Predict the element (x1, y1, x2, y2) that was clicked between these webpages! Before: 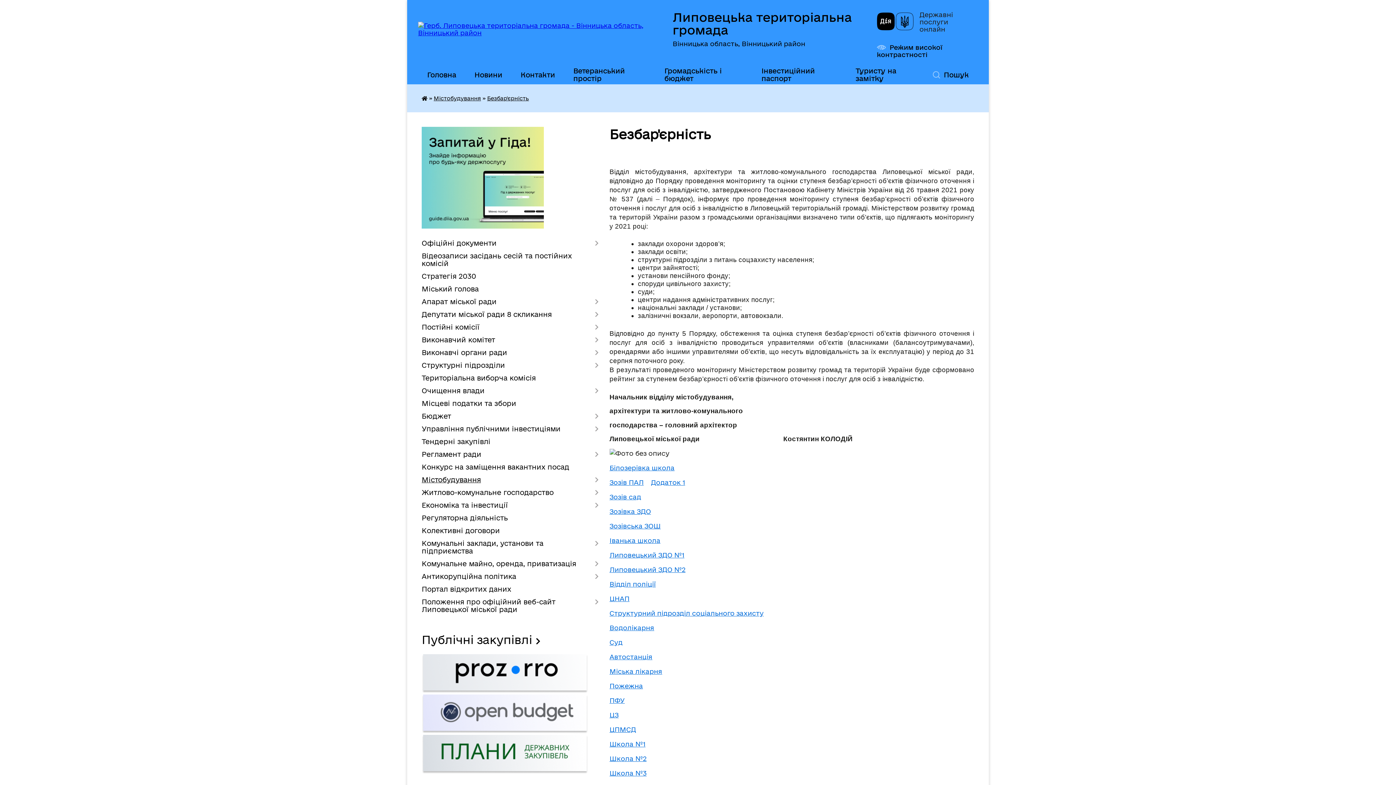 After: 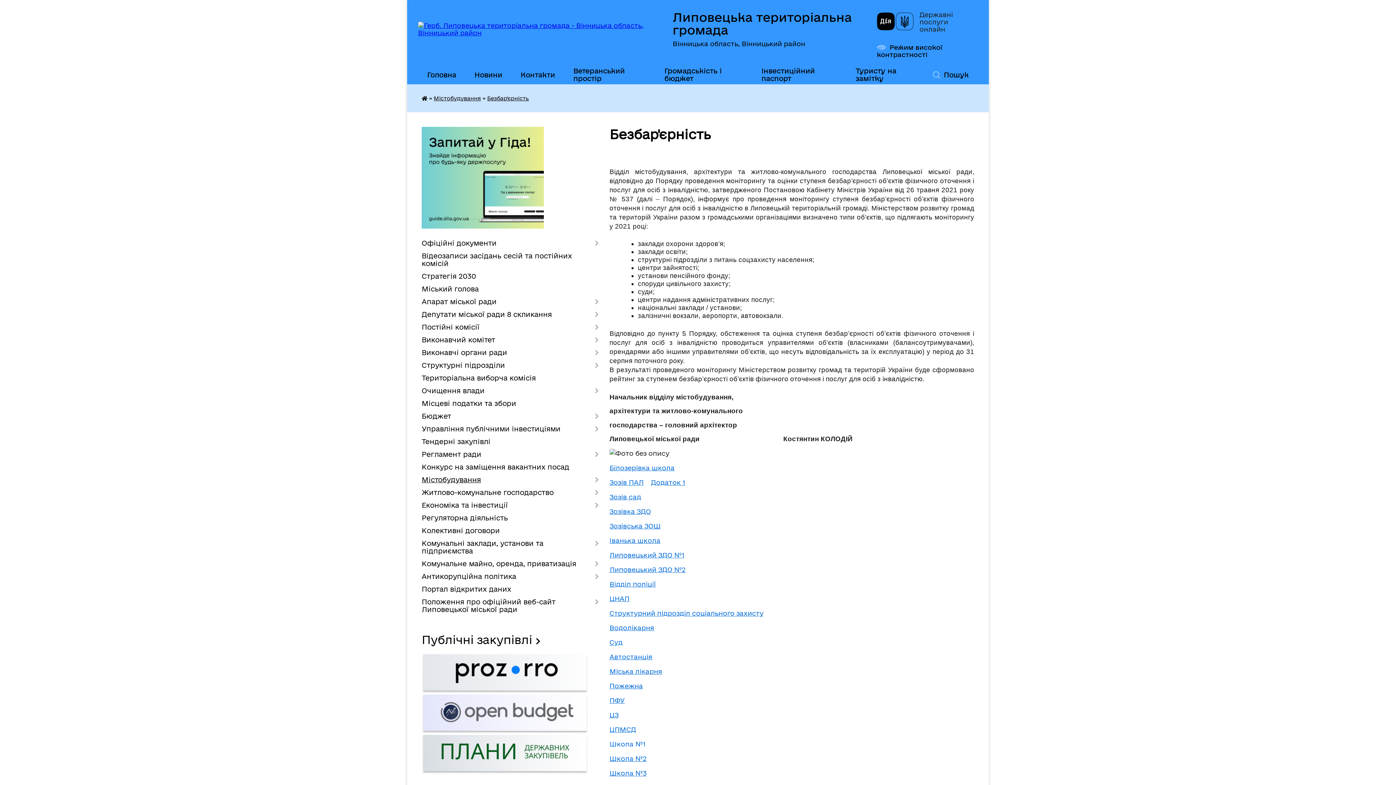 Action: label: Школа №1 bbox: (609, 740, 645, 747)